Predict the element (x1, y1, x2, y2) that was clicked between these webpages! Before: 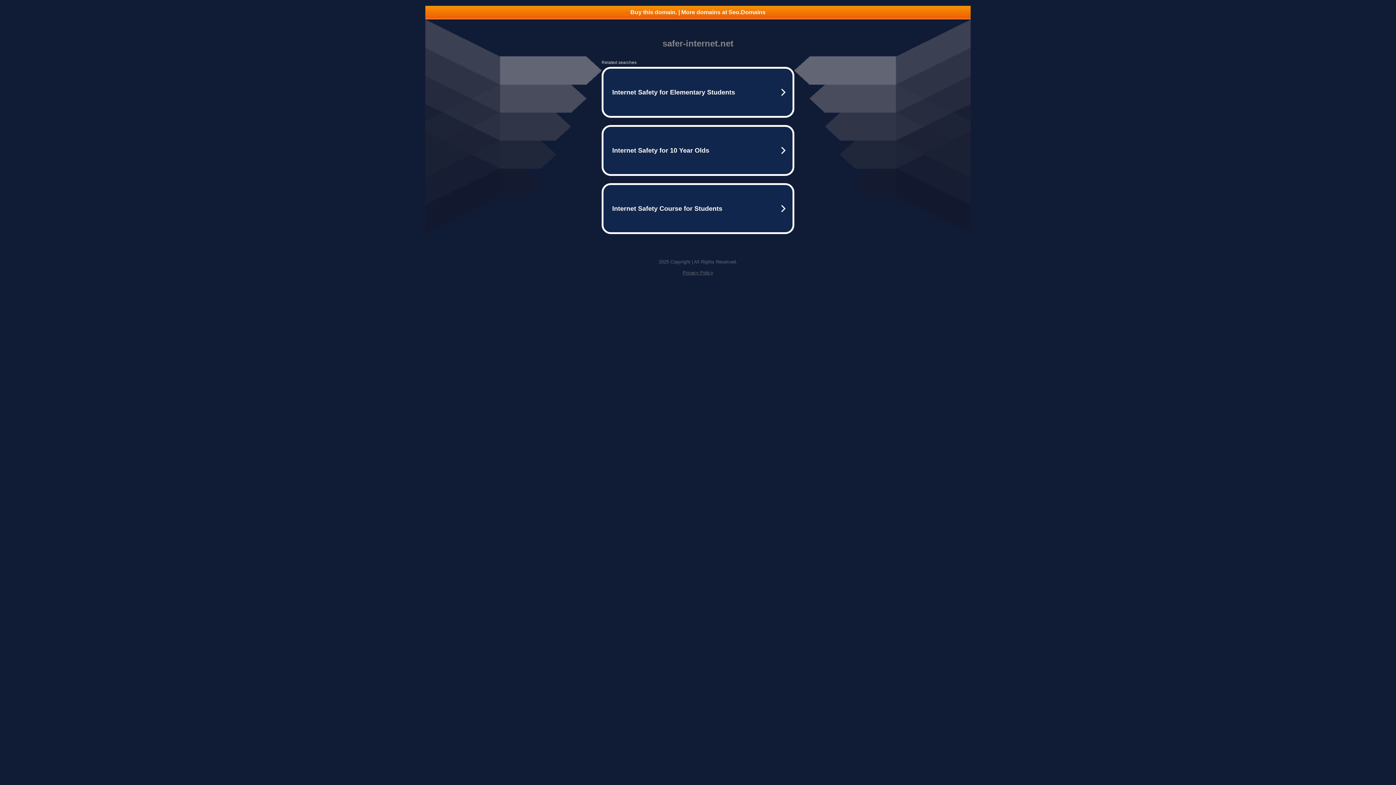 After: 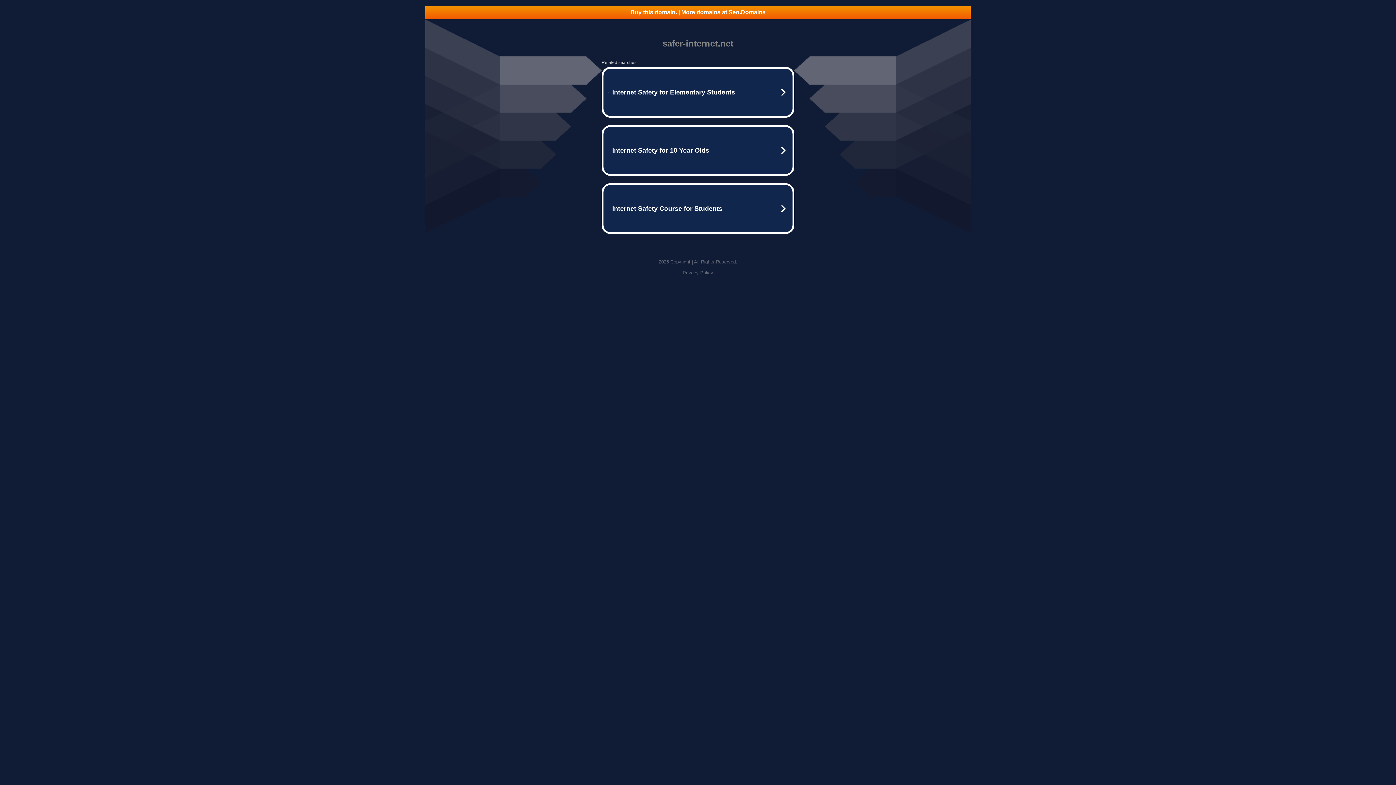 Action: label: Privacy Policy bbox: (682, 270, 713, 275)